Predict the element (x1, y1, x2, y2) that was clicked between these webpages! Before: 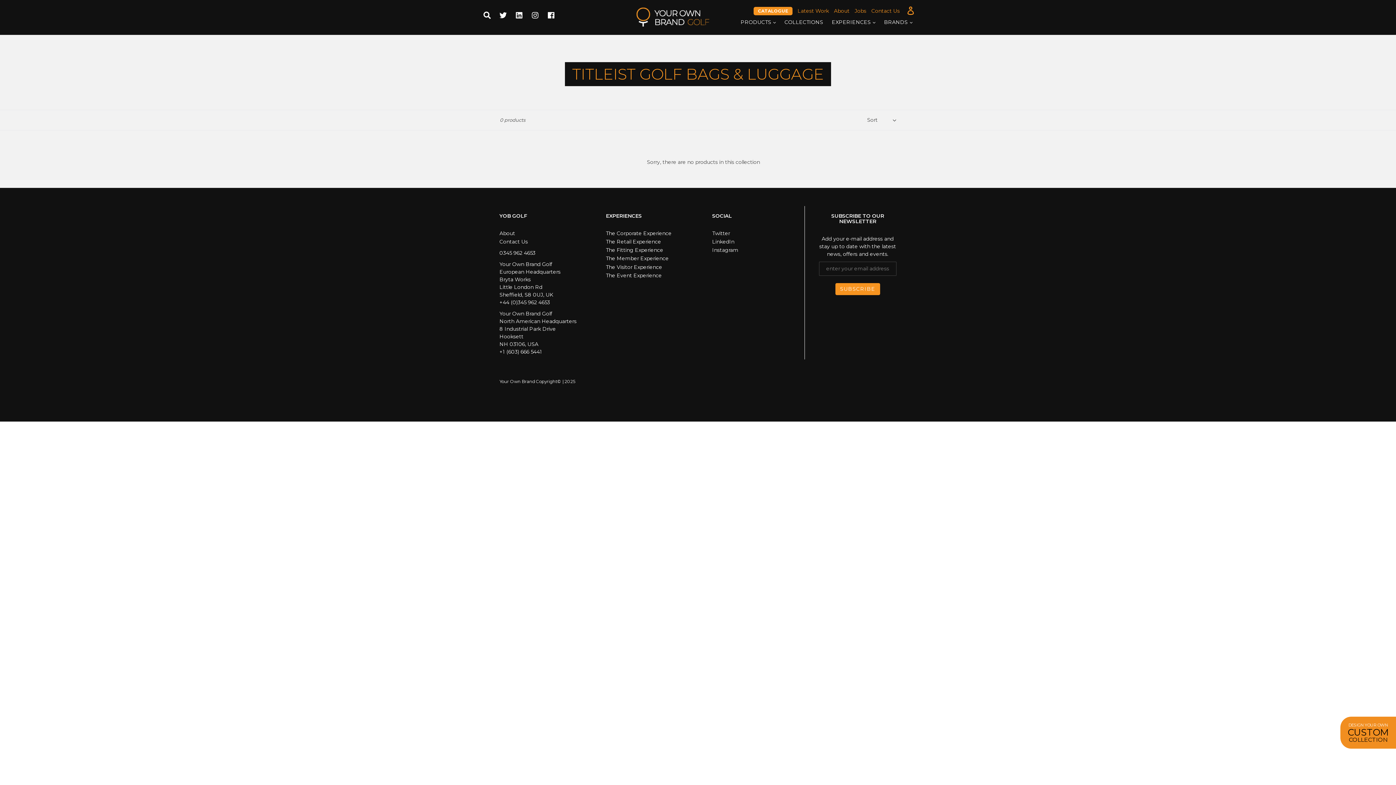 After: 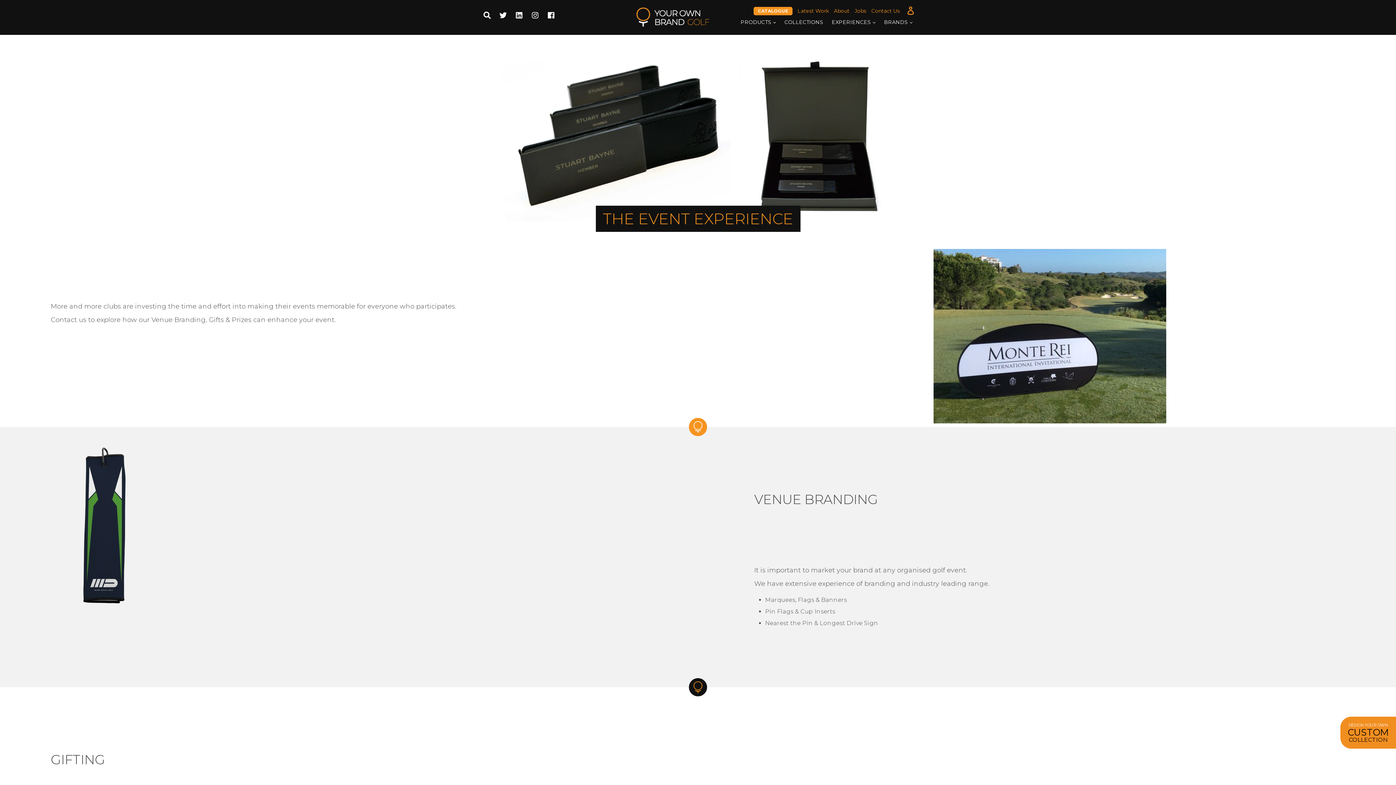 Action: label: The Event Experience bbox: (606, 272, 662, 278)